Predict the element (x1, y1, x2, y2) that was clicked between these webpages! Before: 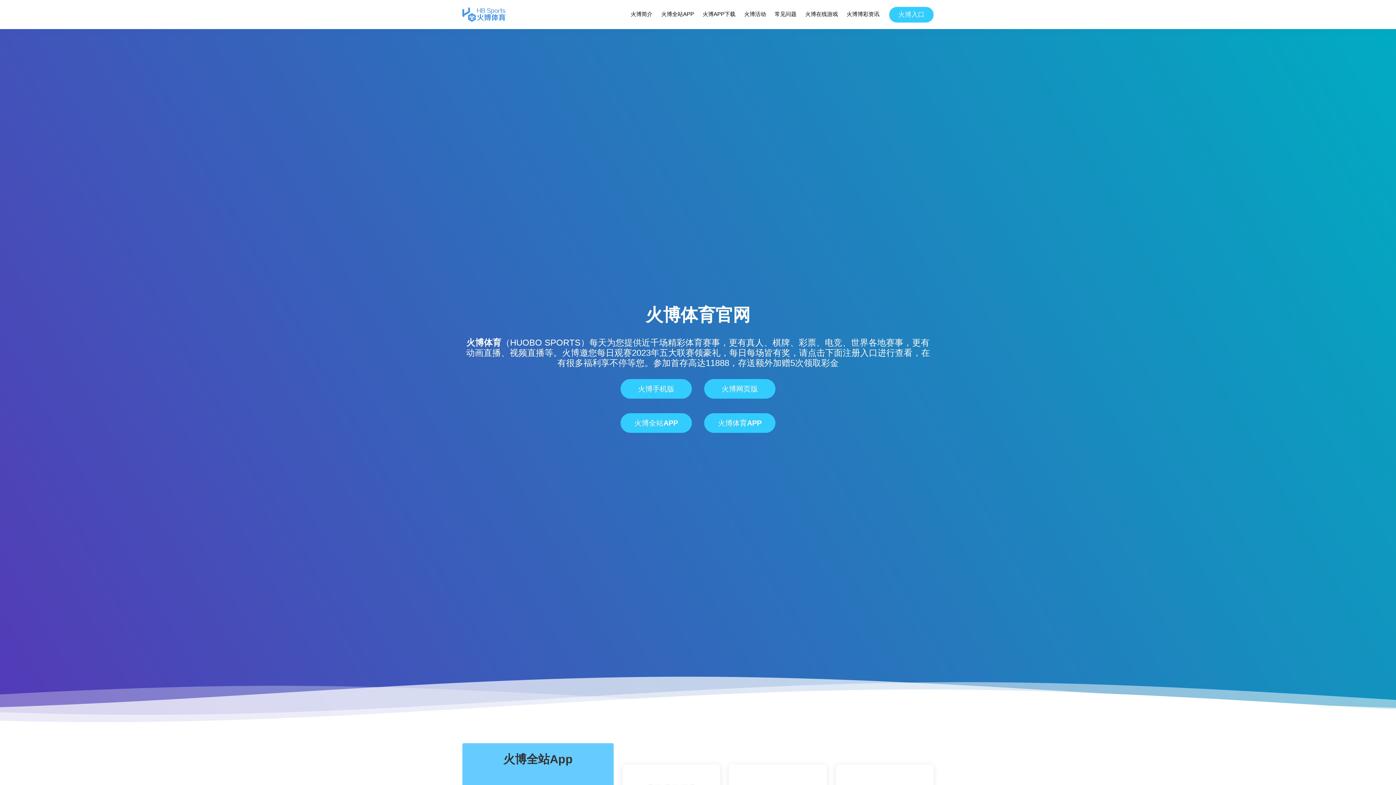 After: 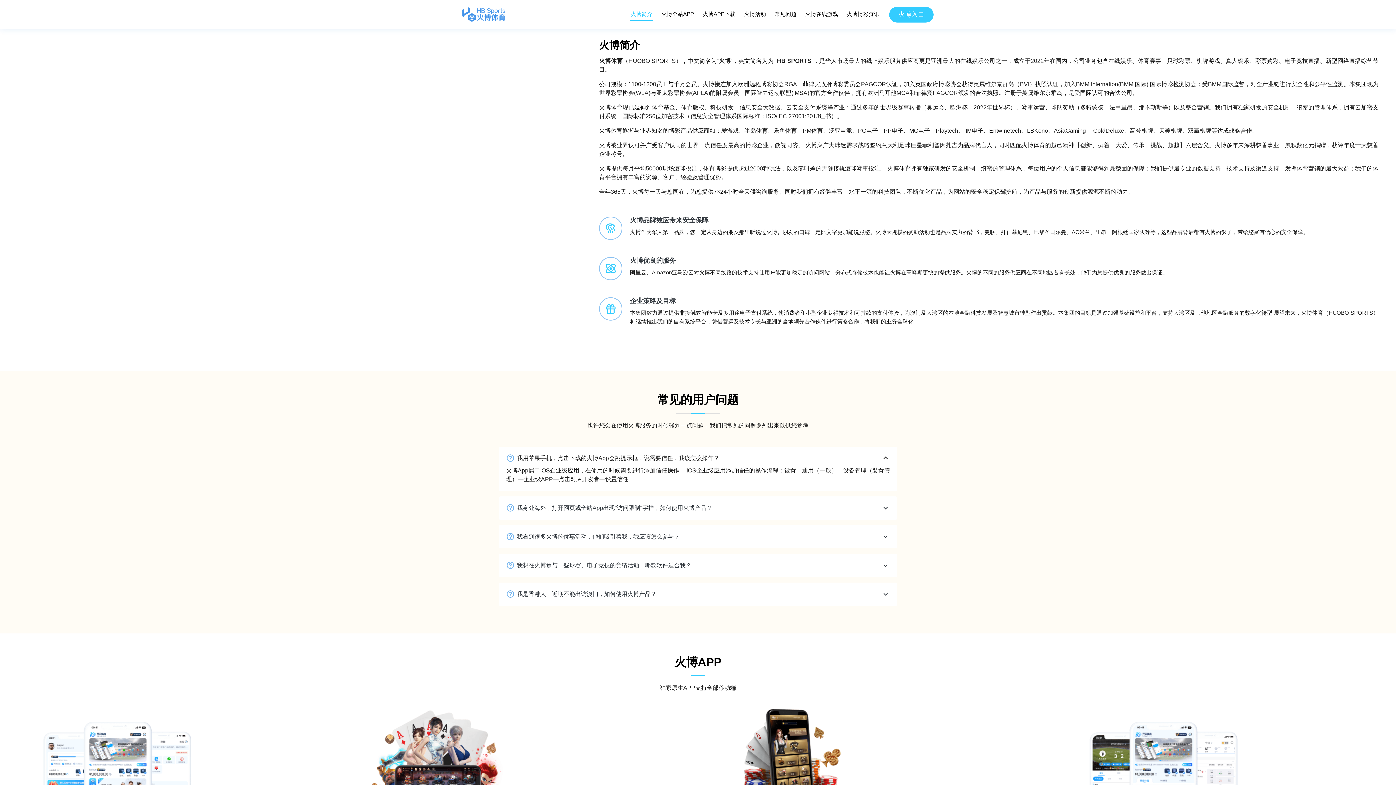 Action: bbox: (630, 8, 653, 20) label: 火博简介